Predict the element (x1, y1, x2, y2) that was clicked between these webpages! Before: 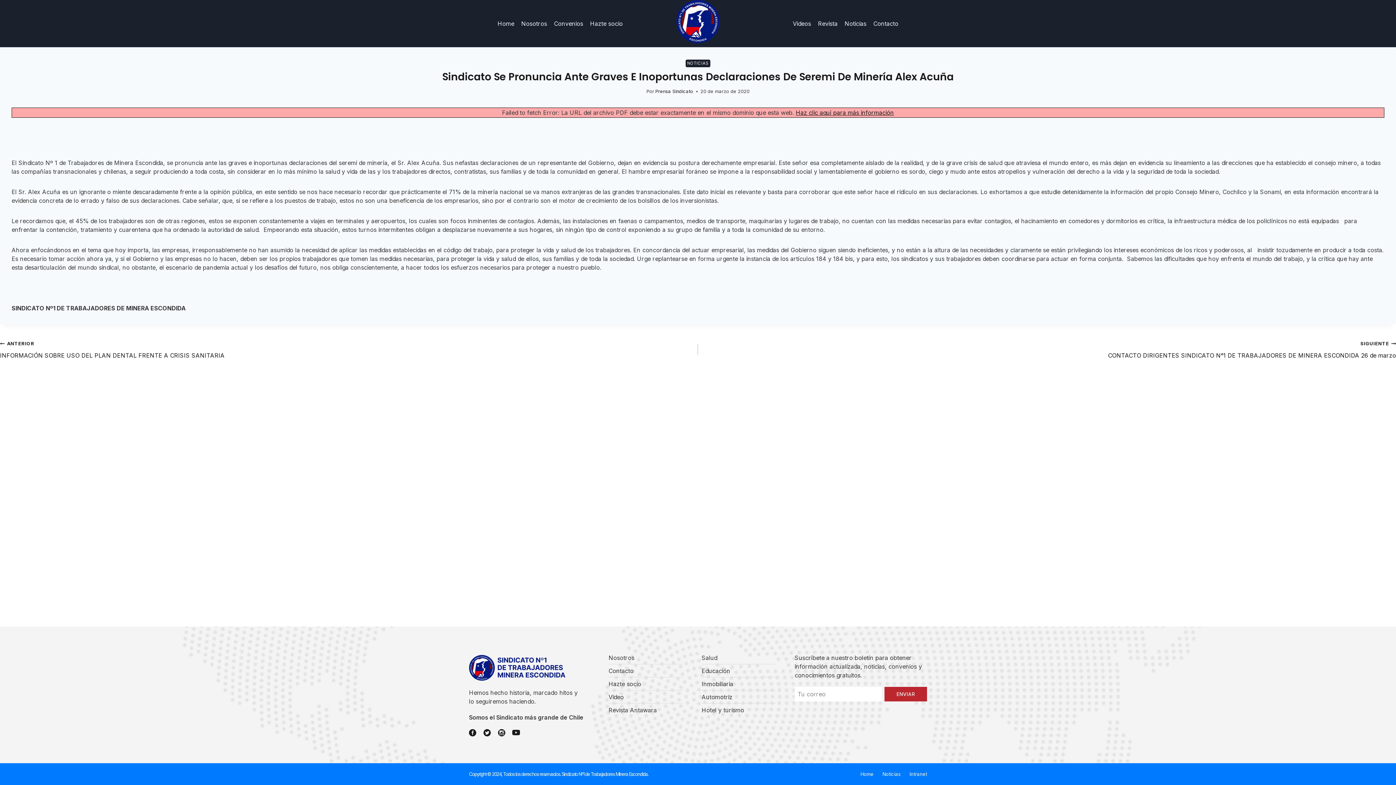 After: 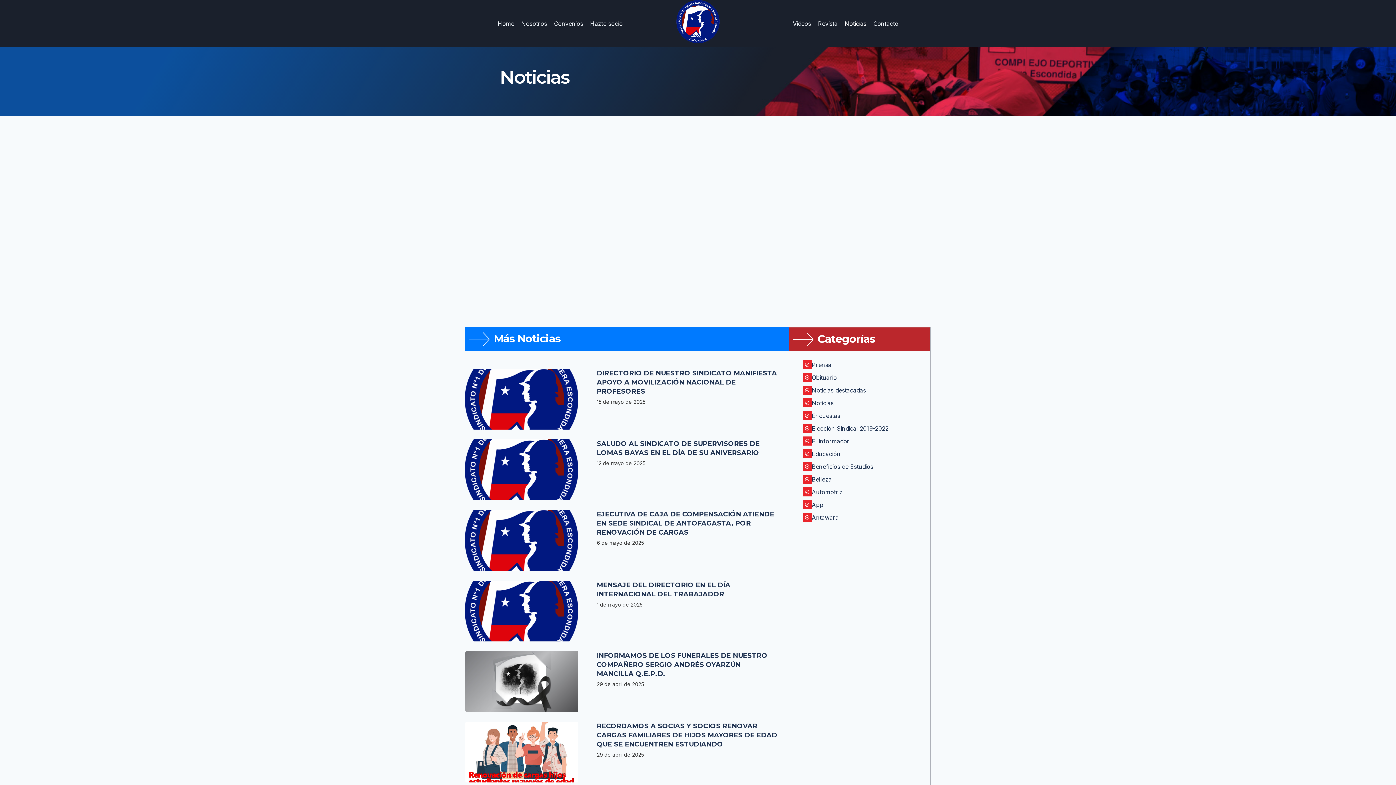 Action: bbox: (841, 15, 870, 31) label: Noticias